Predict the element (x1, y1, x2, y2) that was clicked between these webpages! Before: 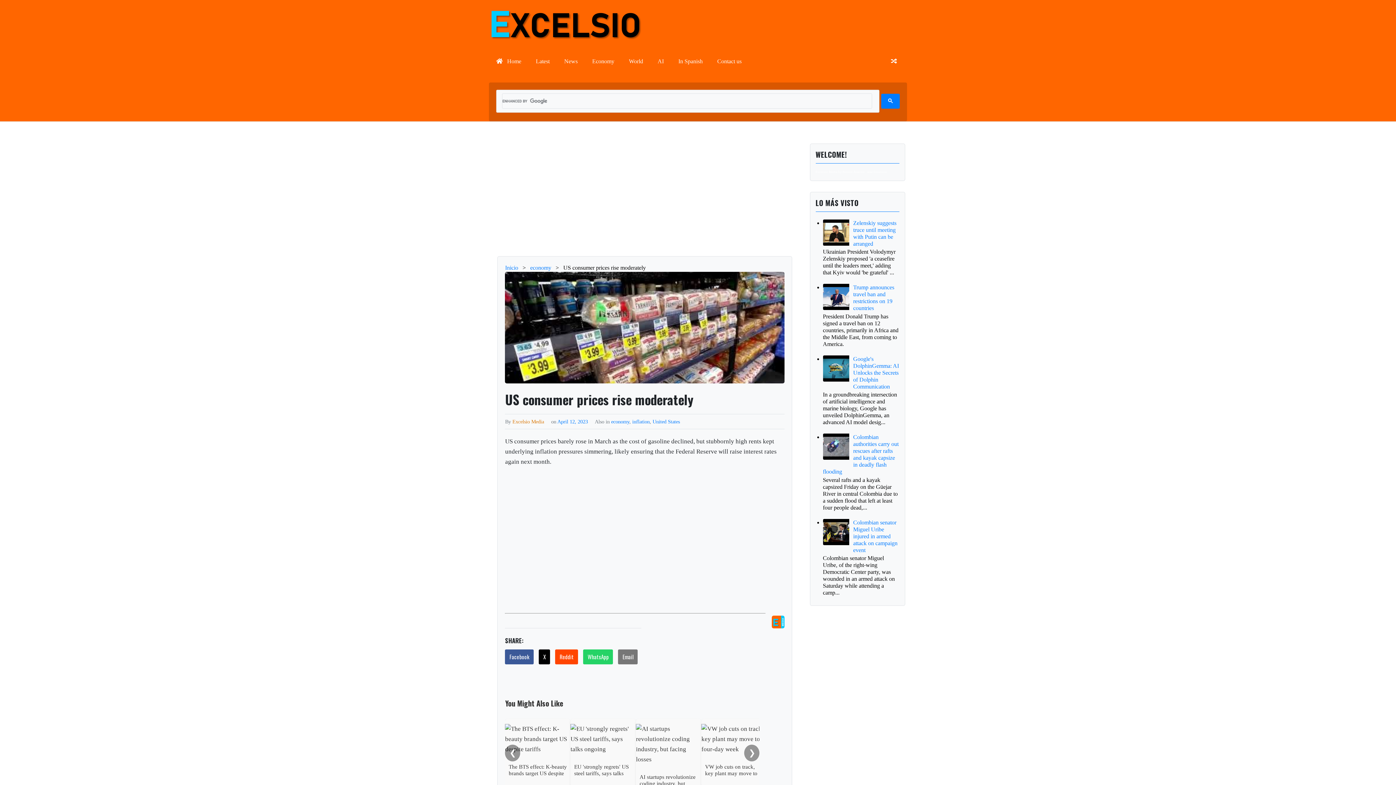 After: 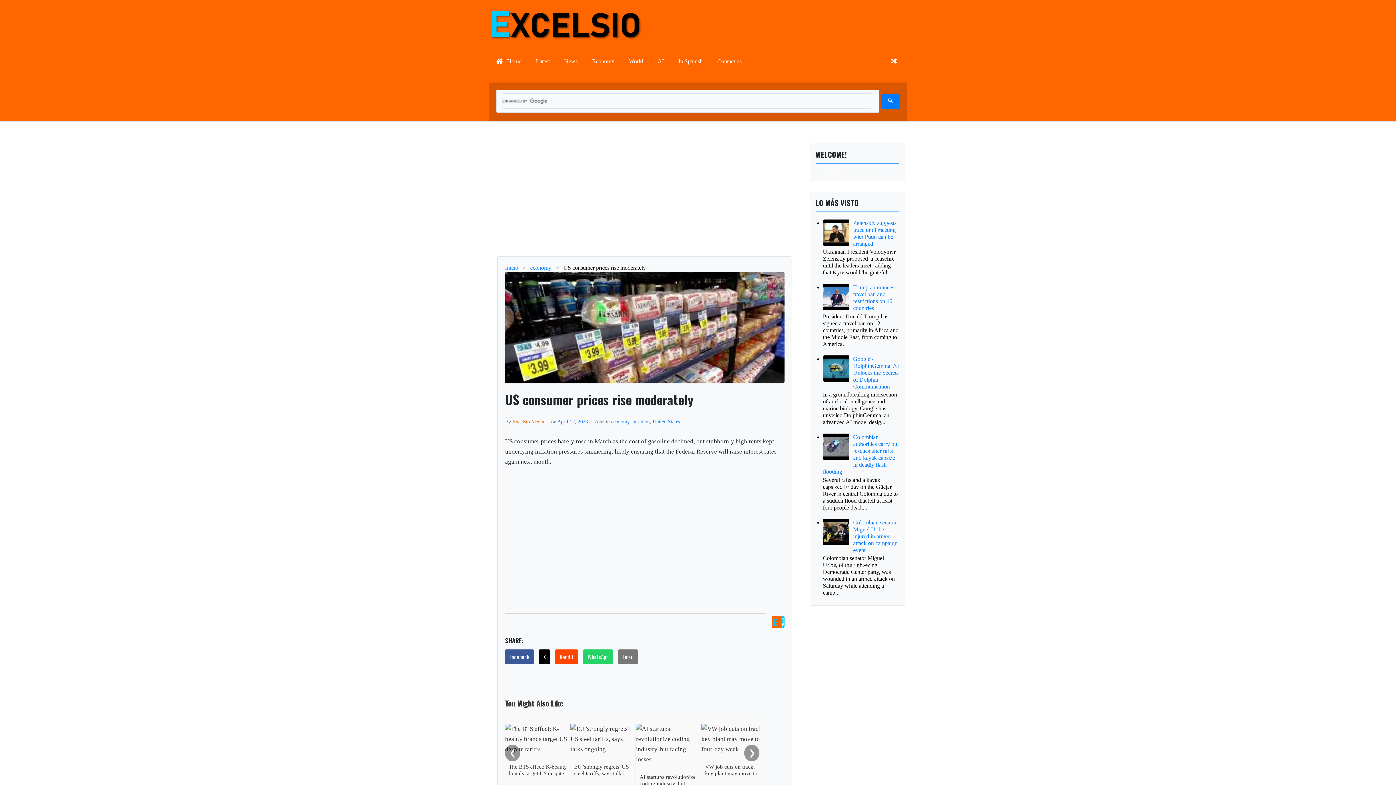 Action: bbox: (823, 284, 851, 310)